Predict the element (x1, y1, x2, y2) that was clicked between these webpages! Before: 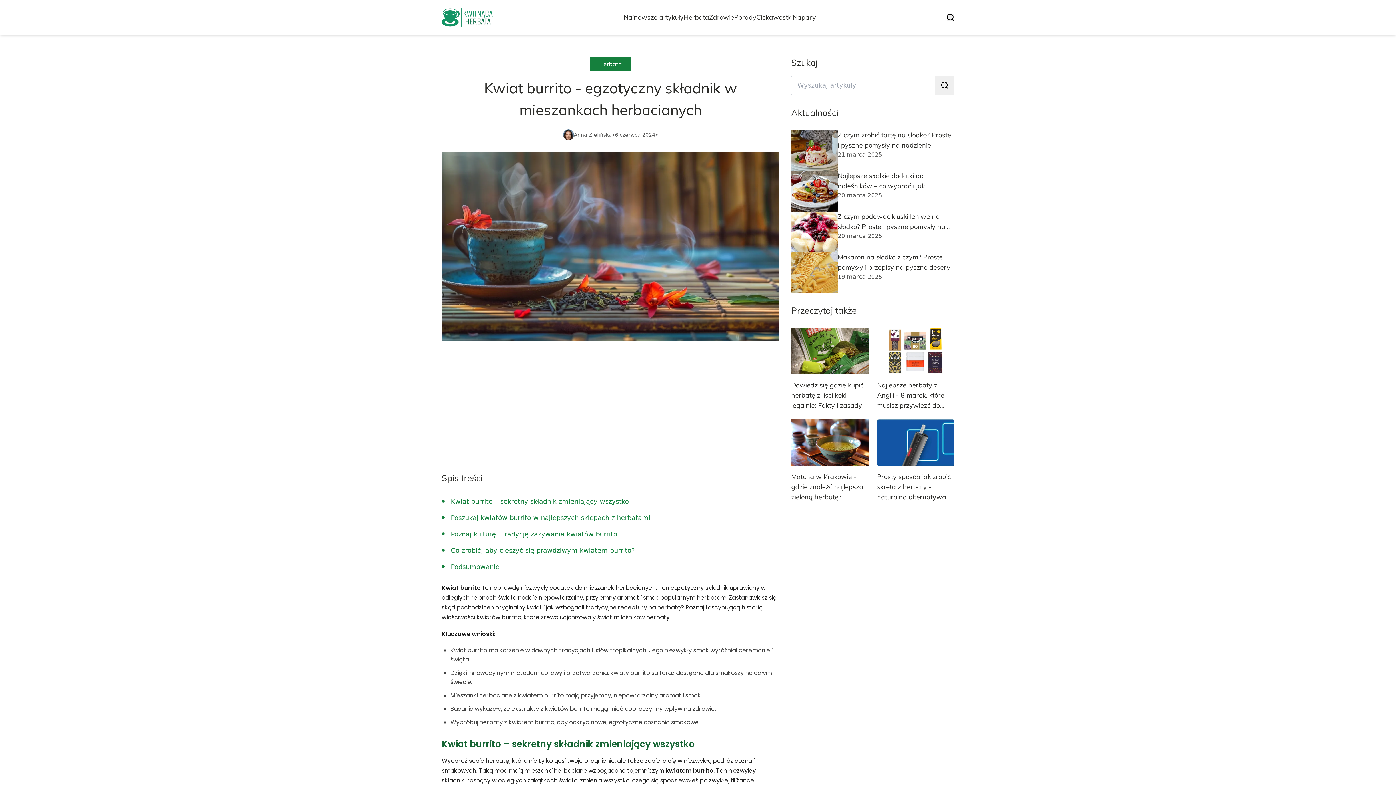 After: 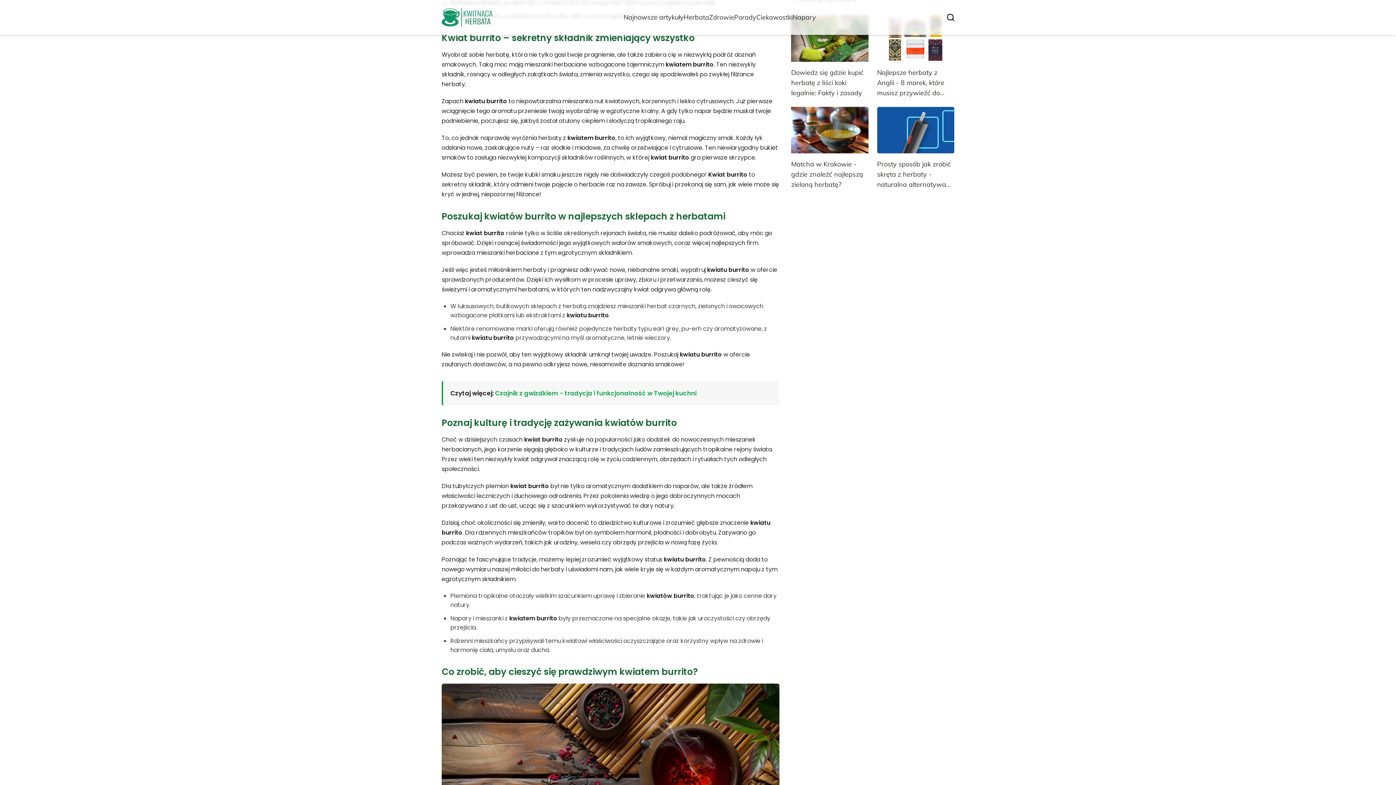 Action: bbox: (450, 496, 779, 506) label: Kwiat burrito – sekretny składnik zmieniający wszystko